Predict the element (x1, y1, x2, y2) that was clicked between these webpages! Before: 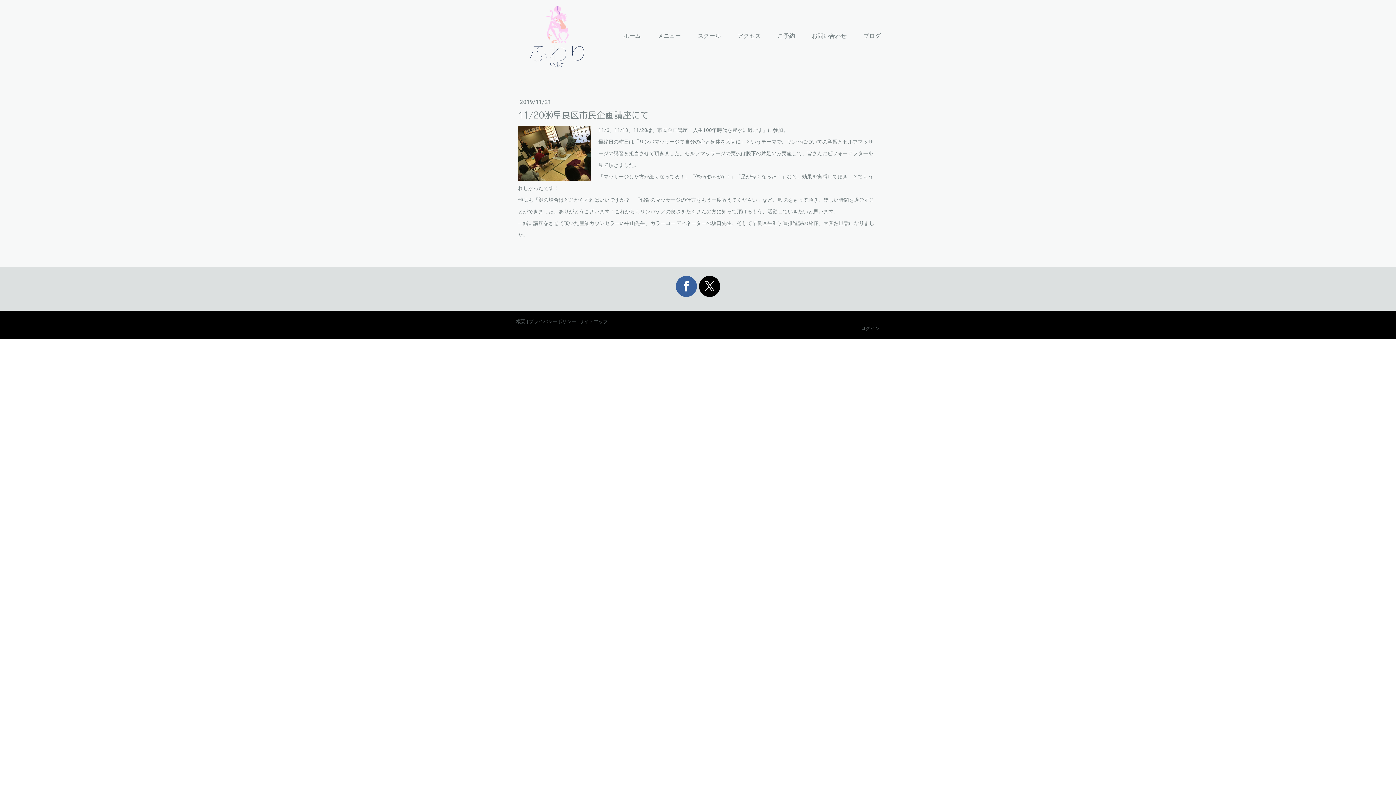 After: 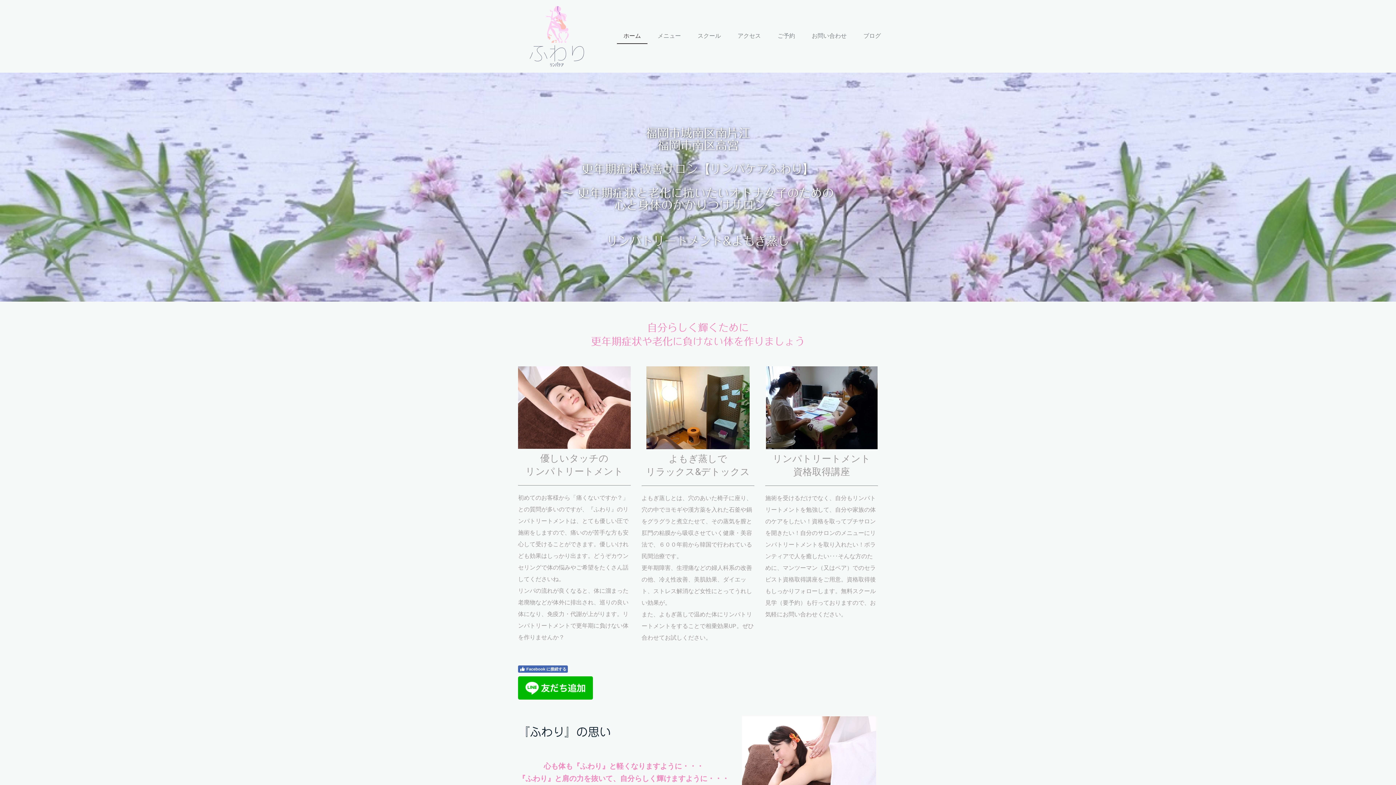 Action: bbox: (617, 28, 647, 44) label: ホーム